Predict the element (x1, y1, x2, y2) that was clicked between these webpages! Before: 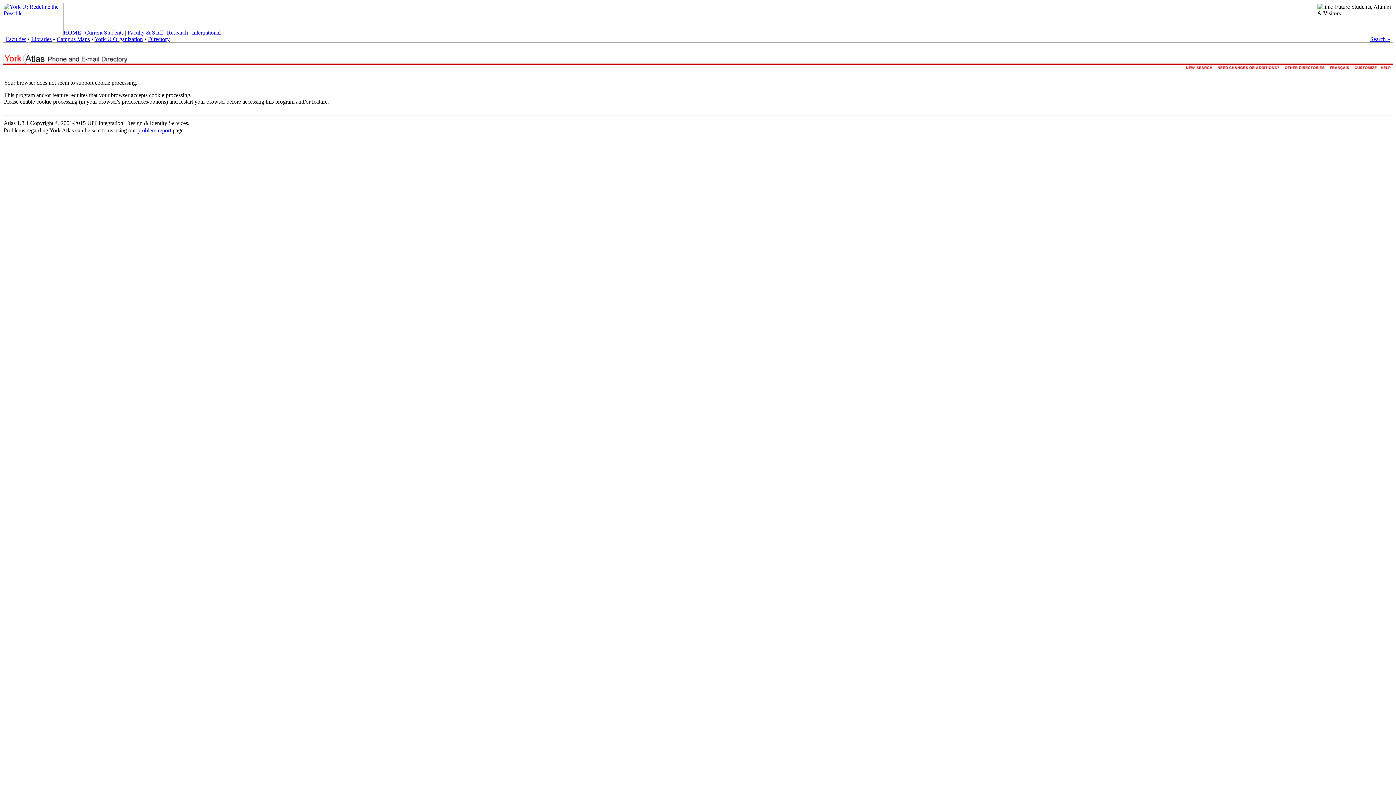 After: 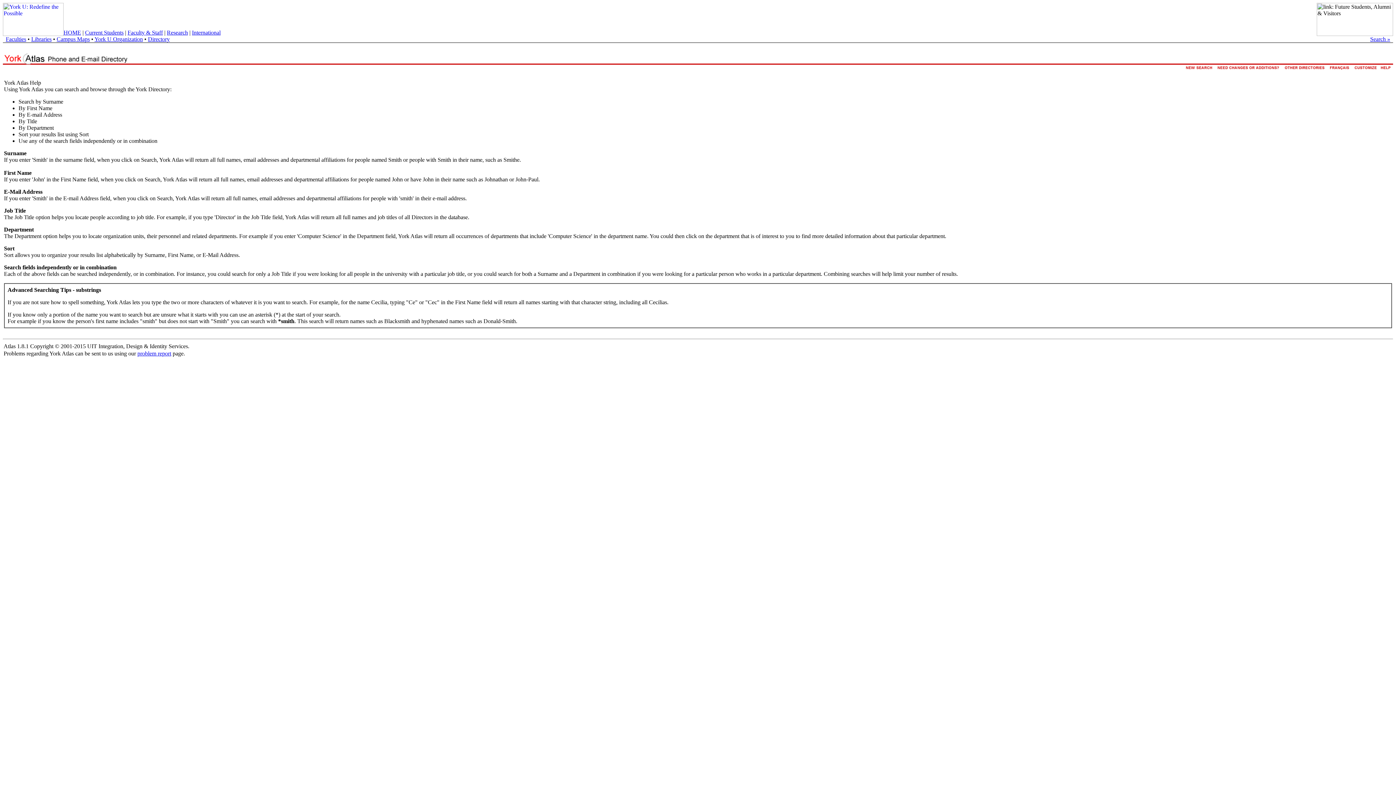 Action: bbox: (1378, 66, 1393, 73)